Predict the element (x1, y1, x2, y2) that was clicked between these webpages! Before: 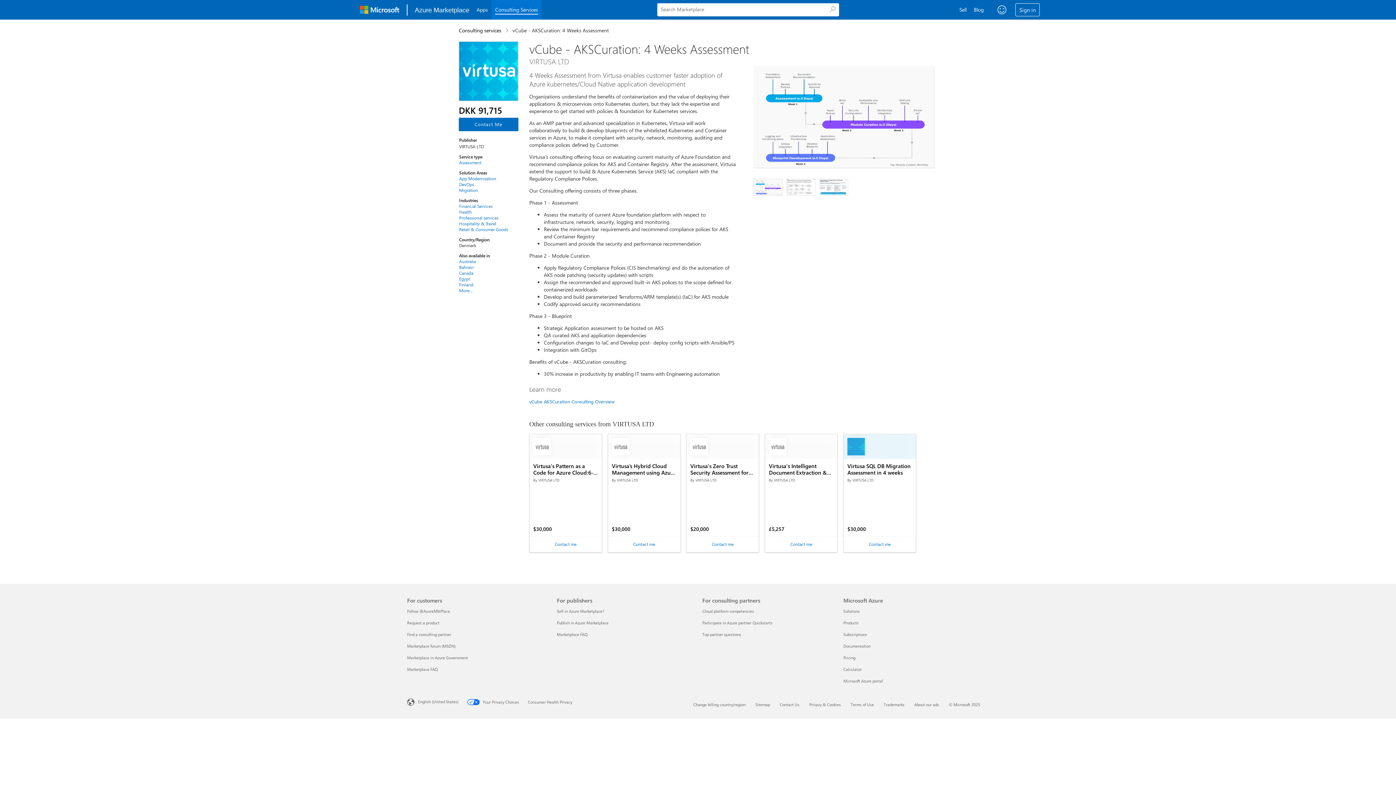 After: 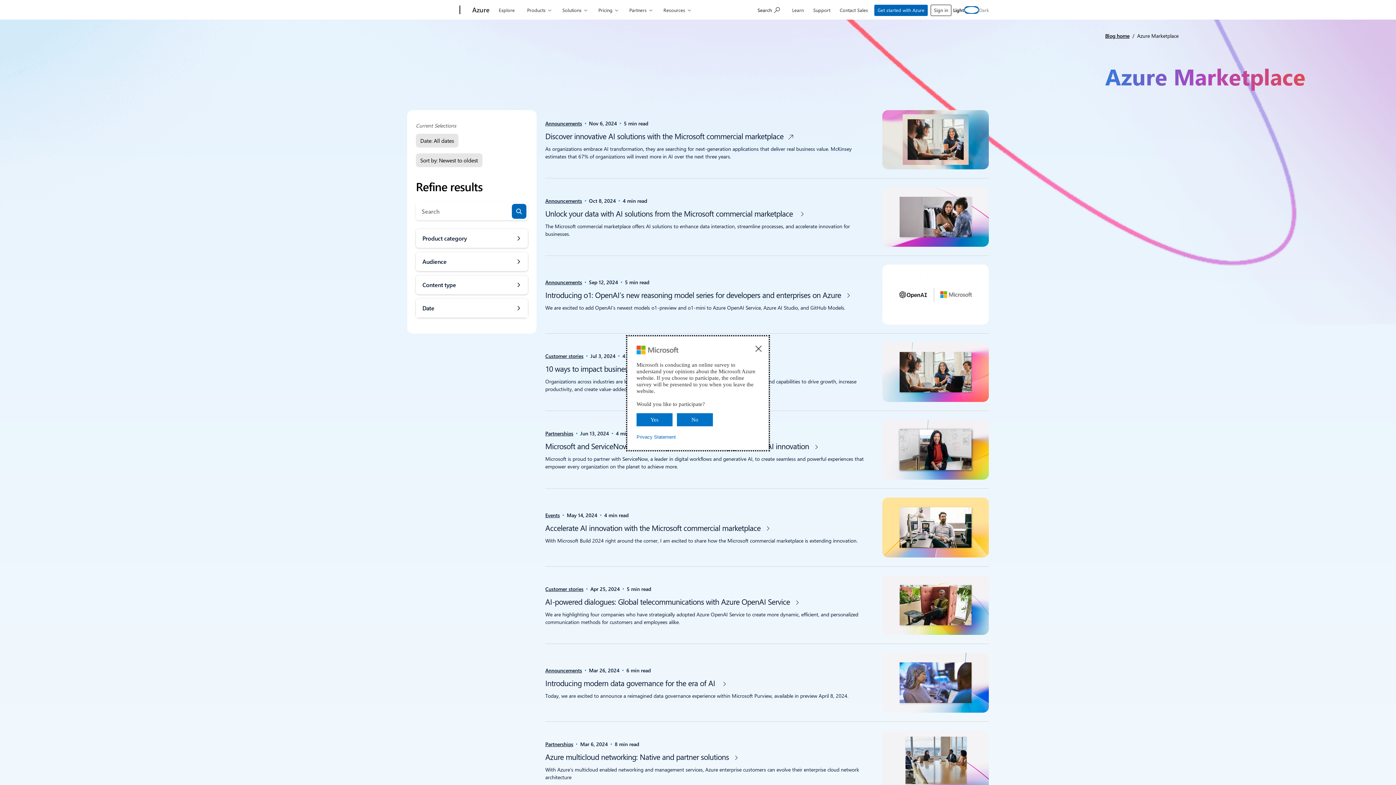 Action: label: Blog bbox: (983, 0, 1000, 19)